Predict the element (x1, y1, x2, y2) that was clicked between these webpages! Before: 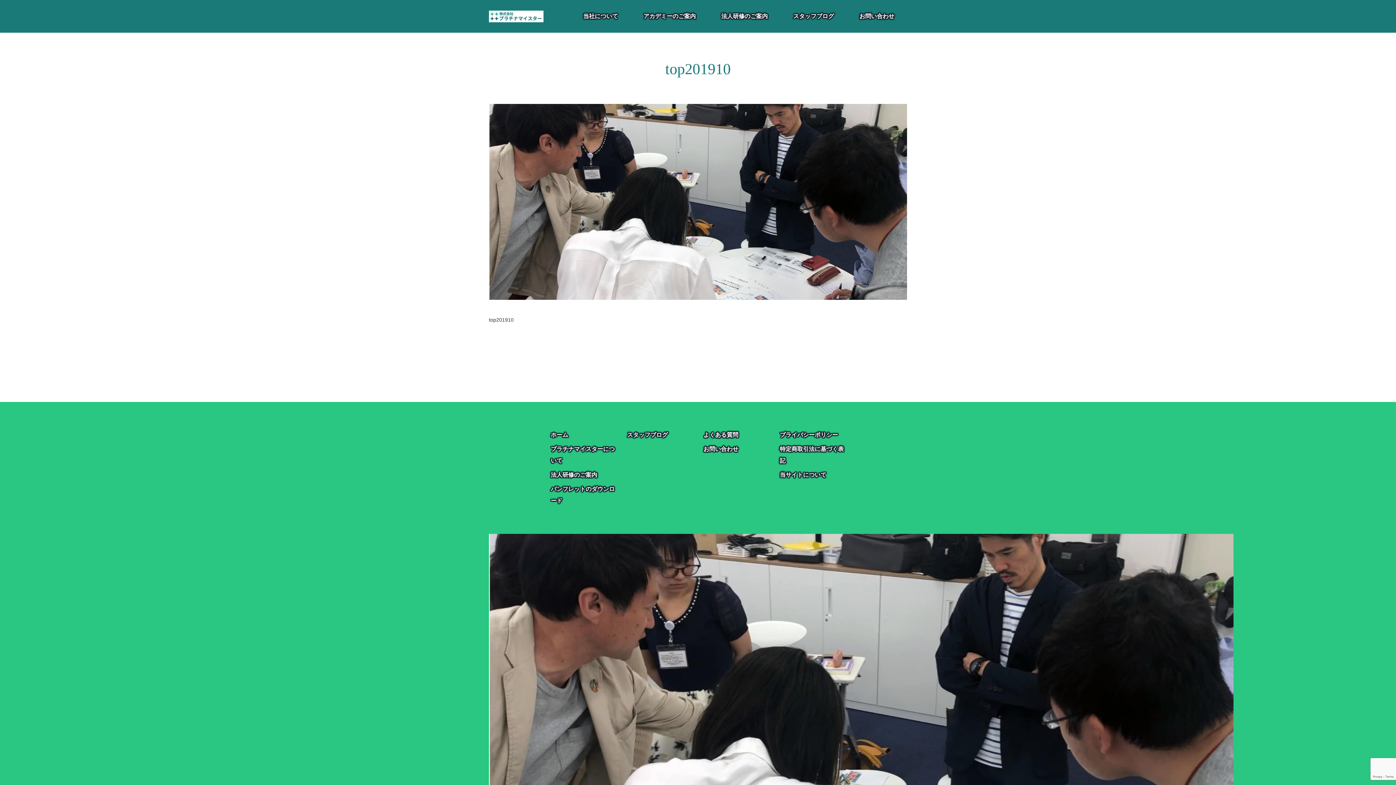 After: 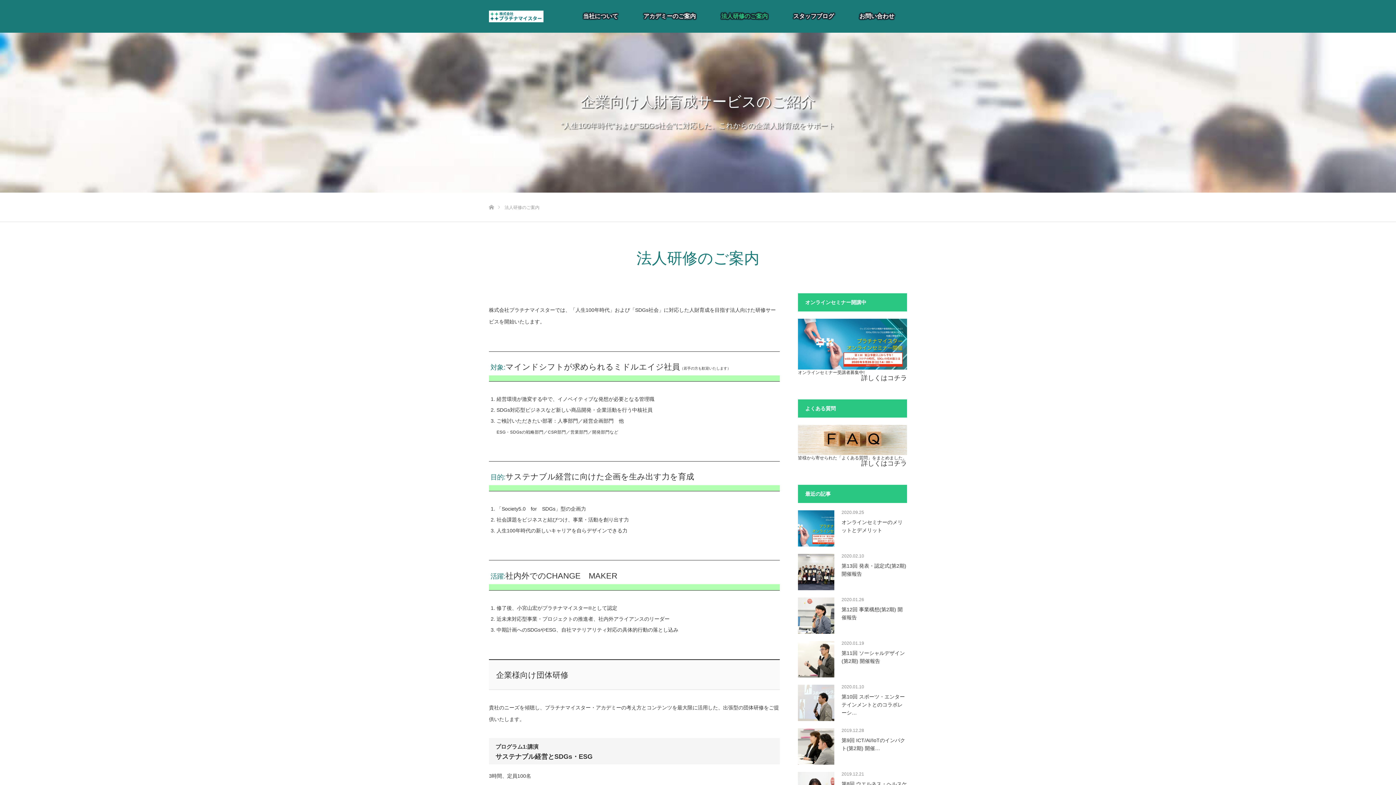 Action: bbox: (550, 469, 616, 481) label: 法人研修のご案内